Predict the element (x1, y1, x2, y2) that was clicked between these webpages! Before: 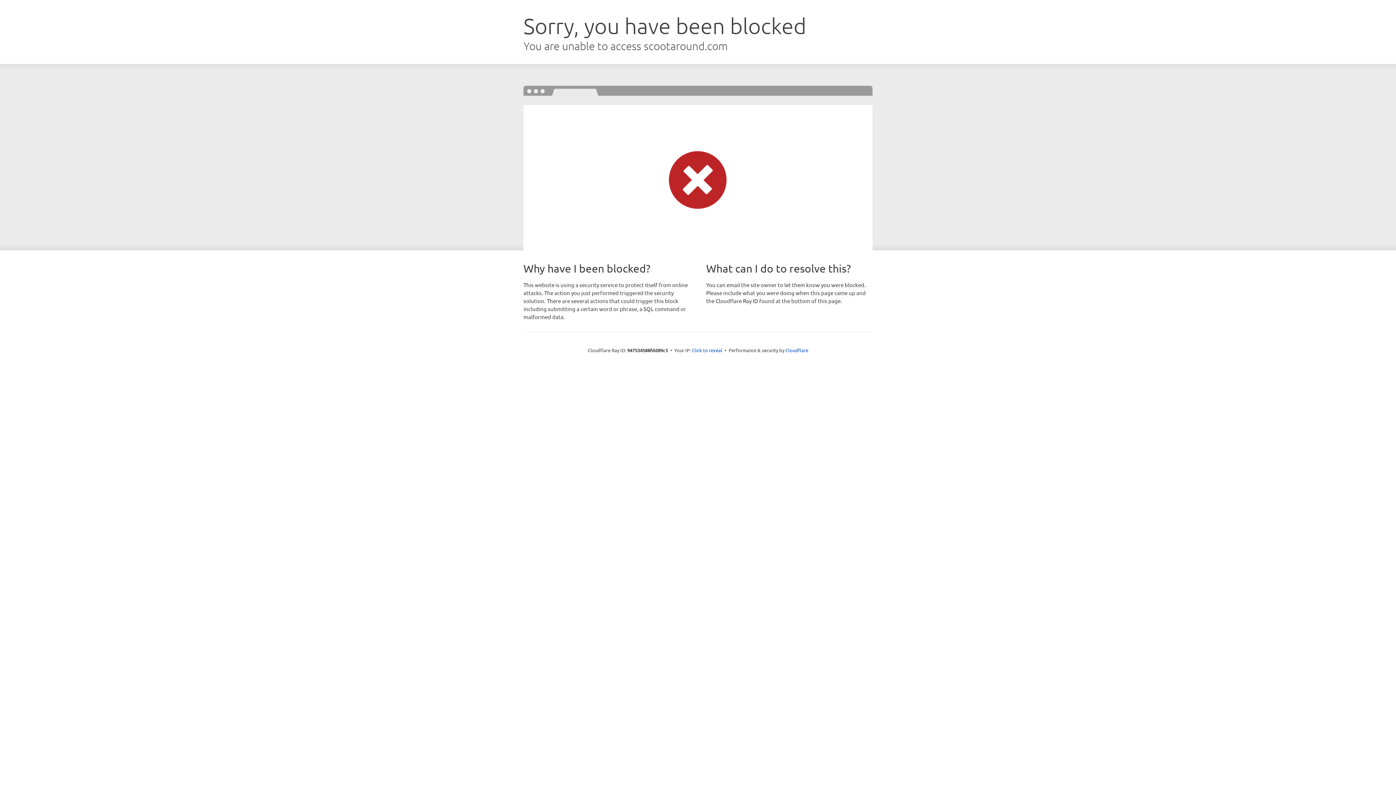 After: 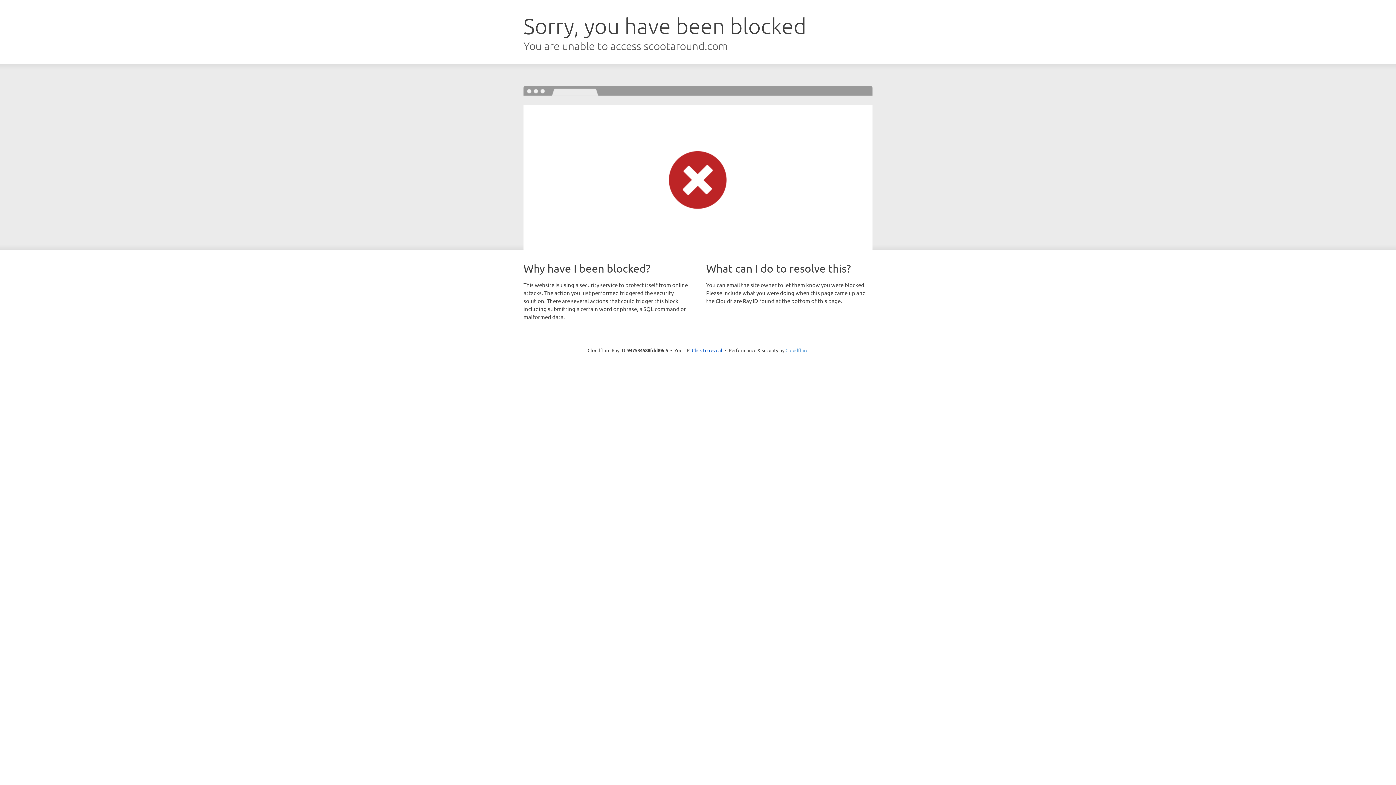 Action: bbox: (785, 347, 808, 353) label: Cloudflare